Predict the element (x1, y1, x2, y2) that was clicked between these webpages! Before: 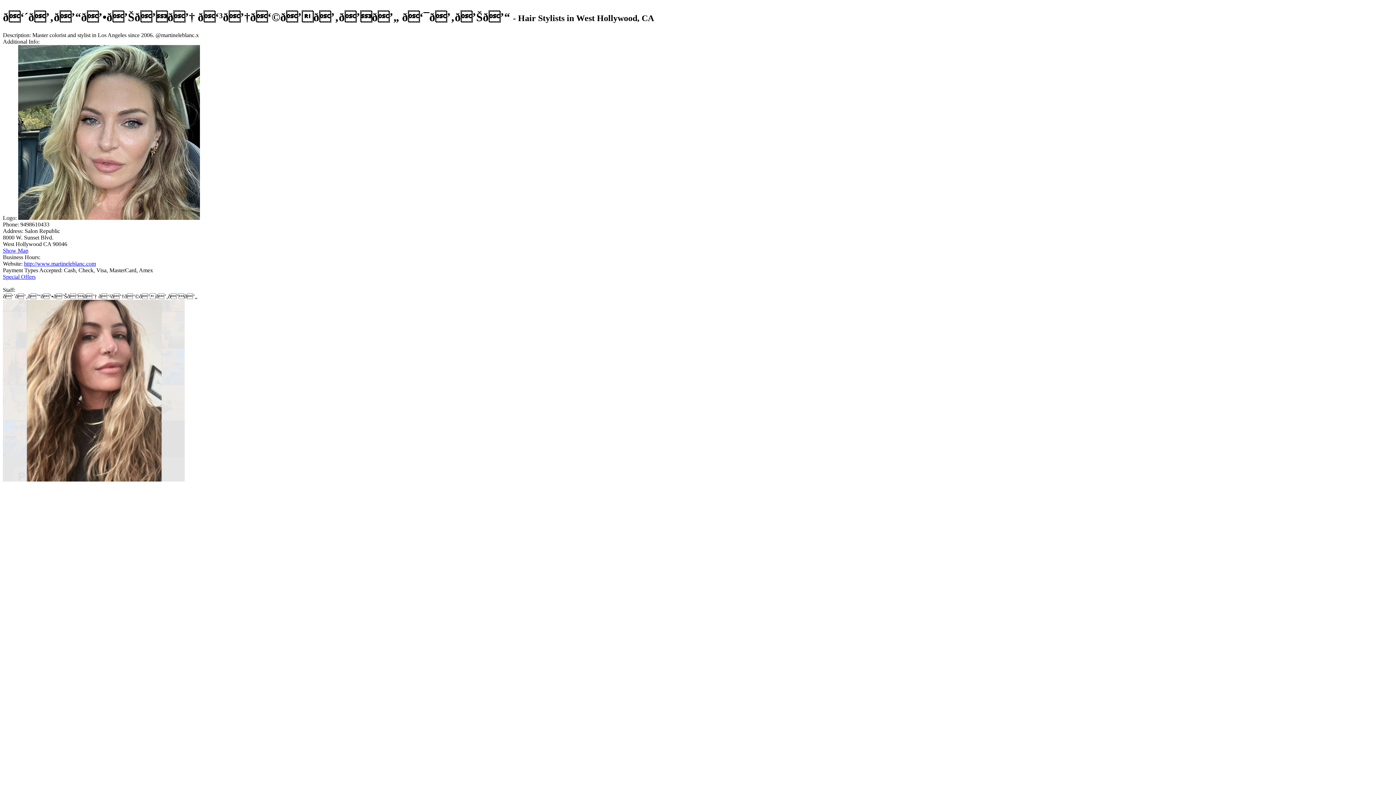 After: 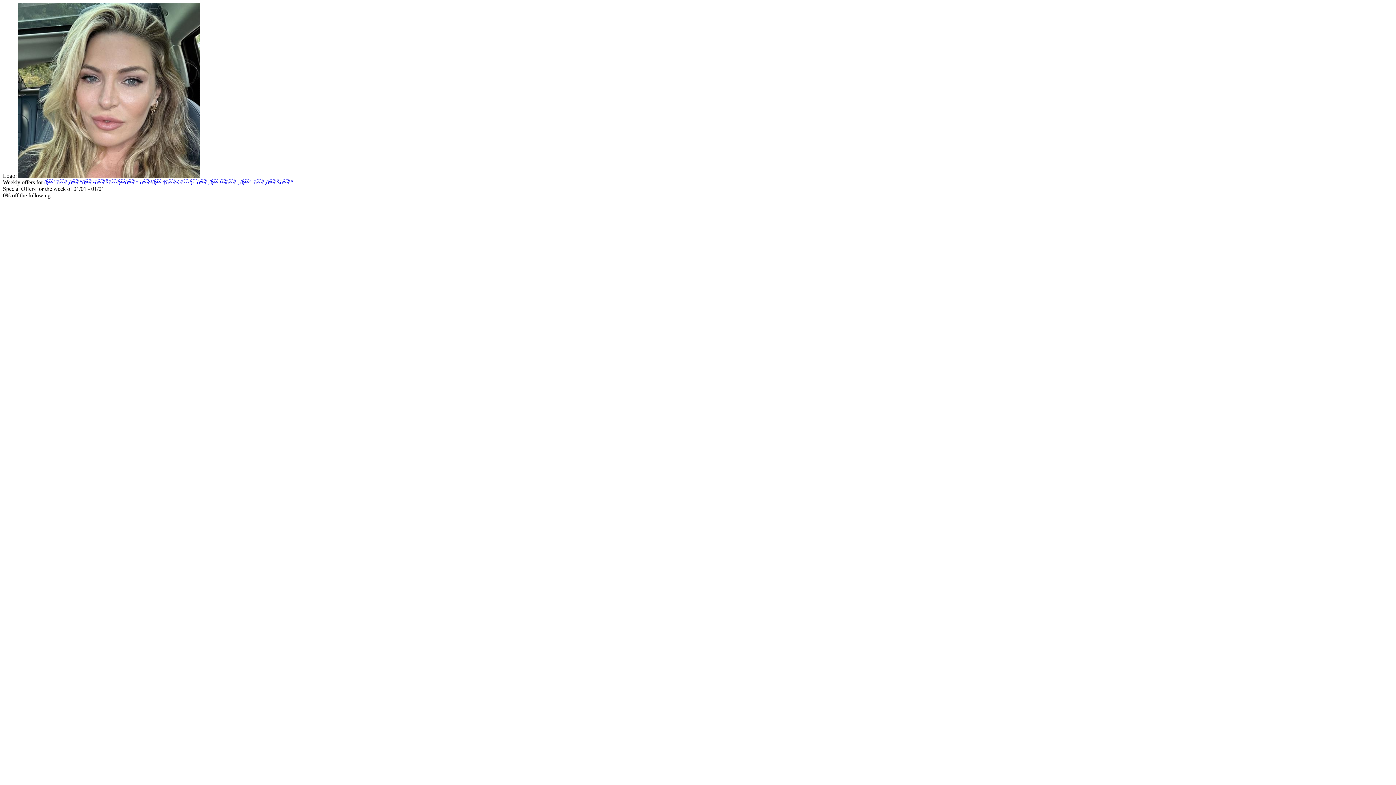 Action: label: Special Offers bbox: (2, 273, 35, 279)